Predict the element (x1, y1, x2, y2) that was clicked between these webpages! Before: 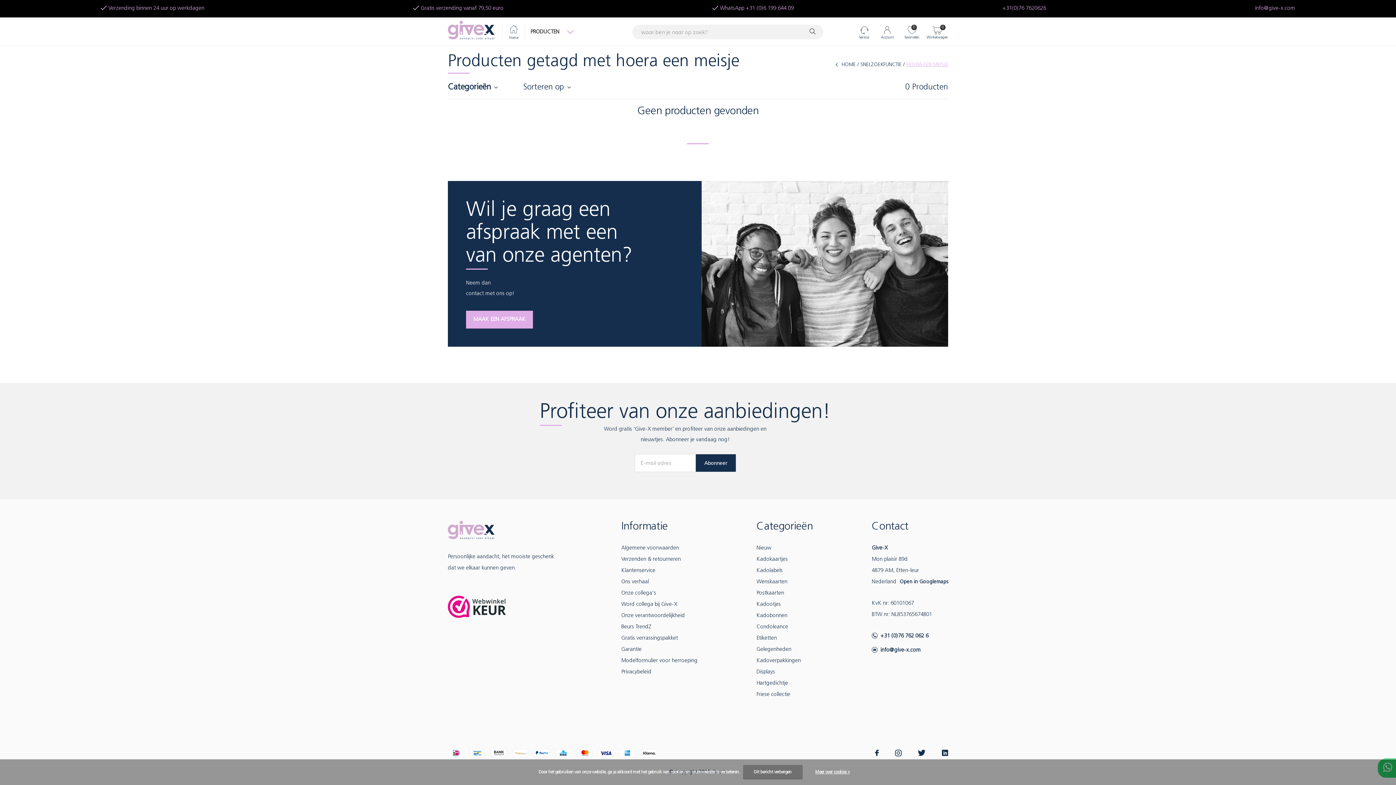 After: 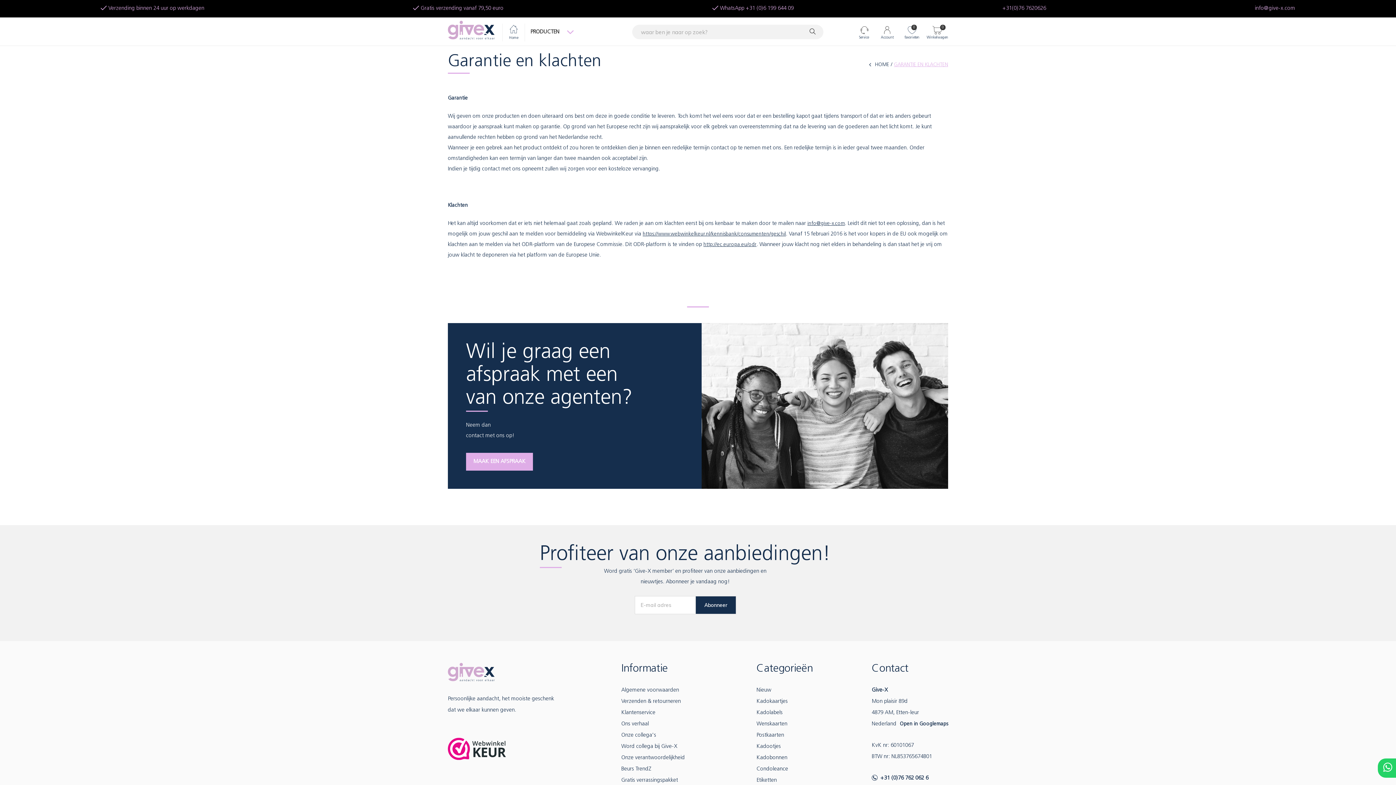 Action: label: Garantie bbox: (621, 644, 697, 655)